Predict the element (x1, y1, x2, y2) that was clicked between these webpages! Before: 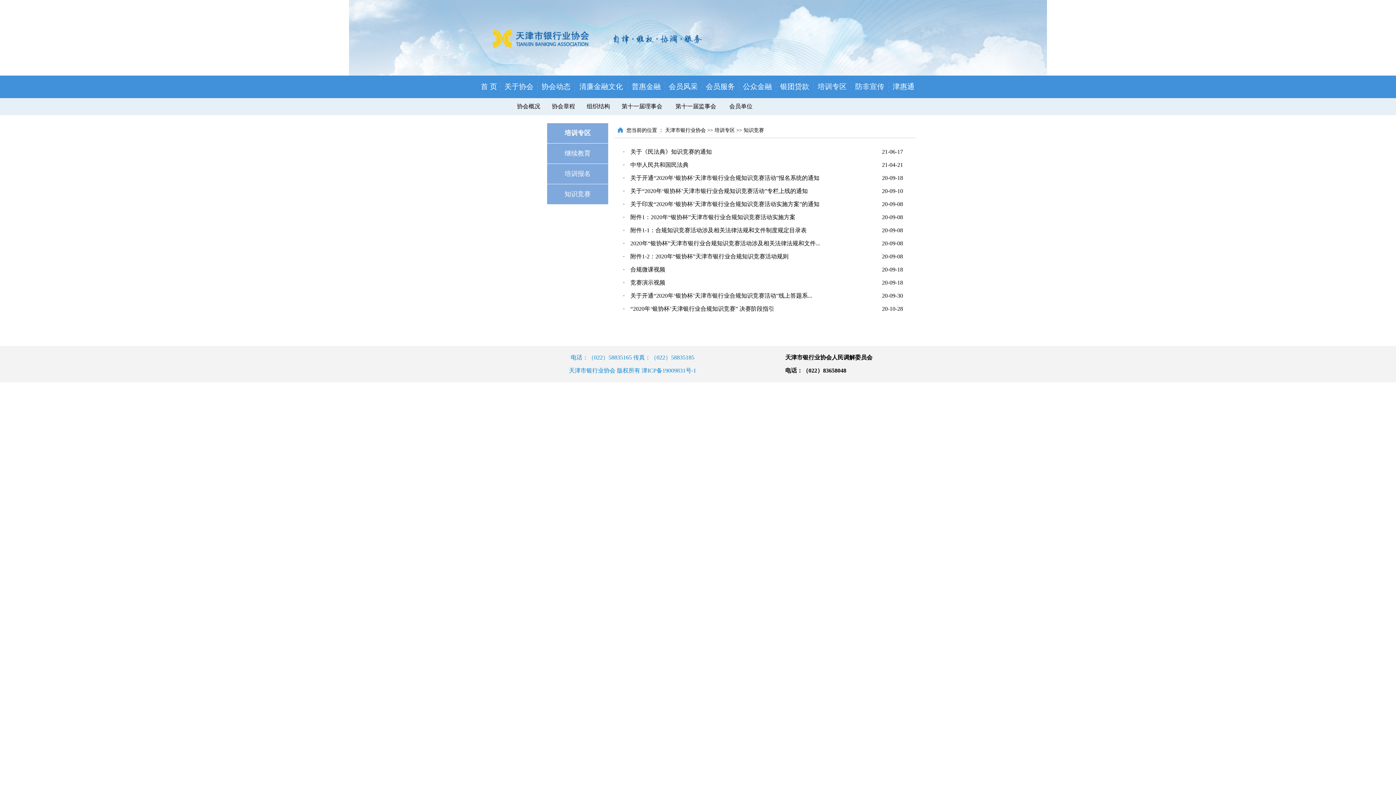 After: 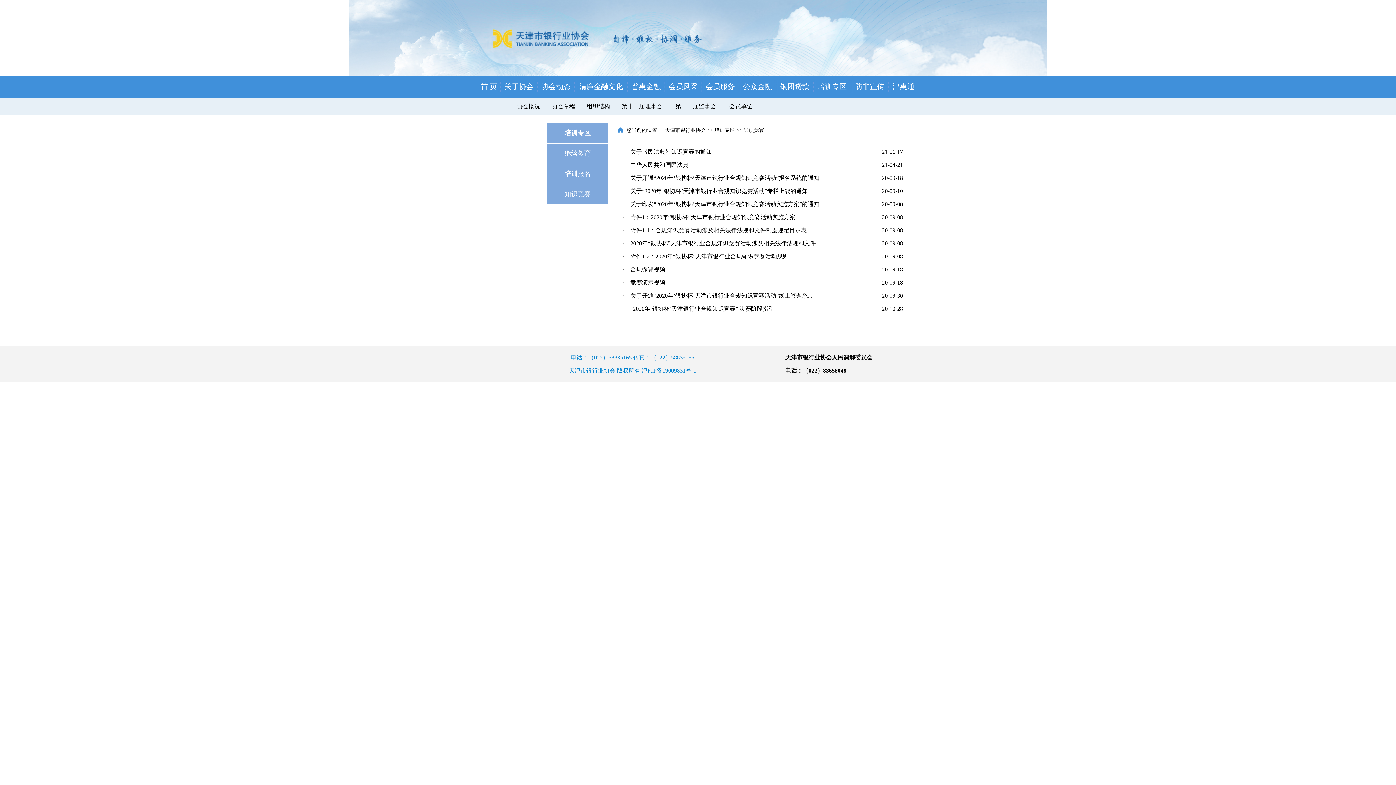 Action: label: 关于开通“2020年‘银协杯’天津市银行业合规知识竞赛活动”线上答题系... bbox: (630, 292, 812, 298)